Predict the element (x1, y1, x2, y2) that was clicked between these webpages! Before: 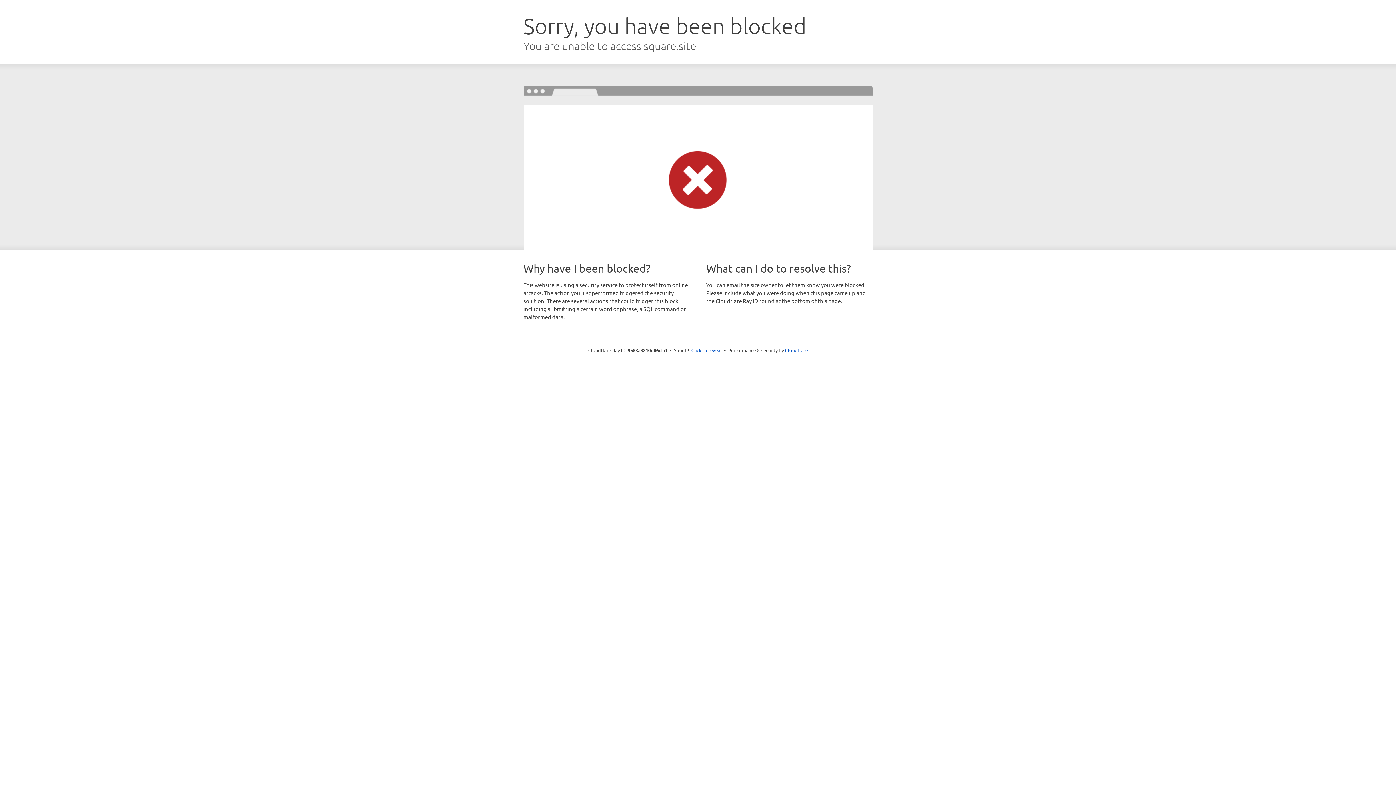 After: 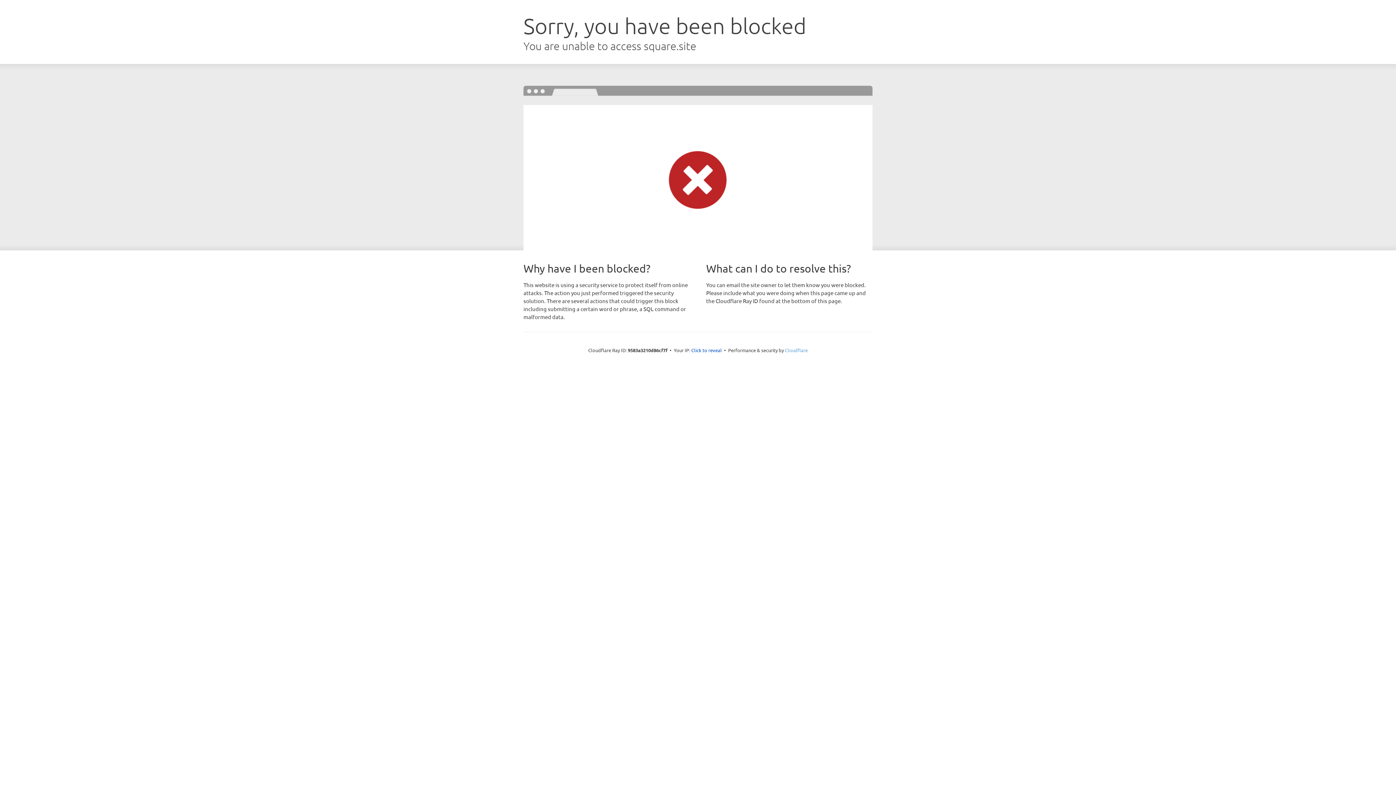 Action: label: Cloudflare bbox: (785, 347, 808, 353)